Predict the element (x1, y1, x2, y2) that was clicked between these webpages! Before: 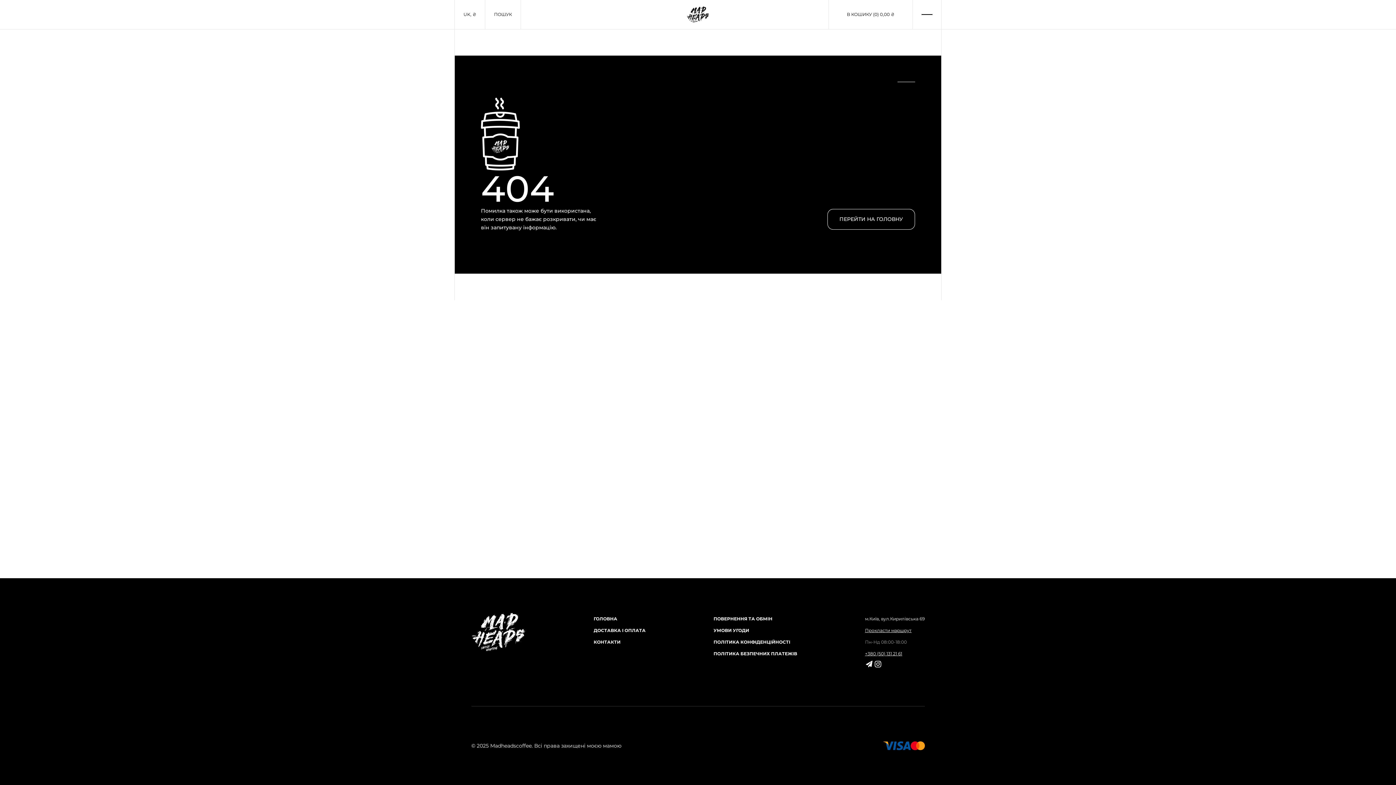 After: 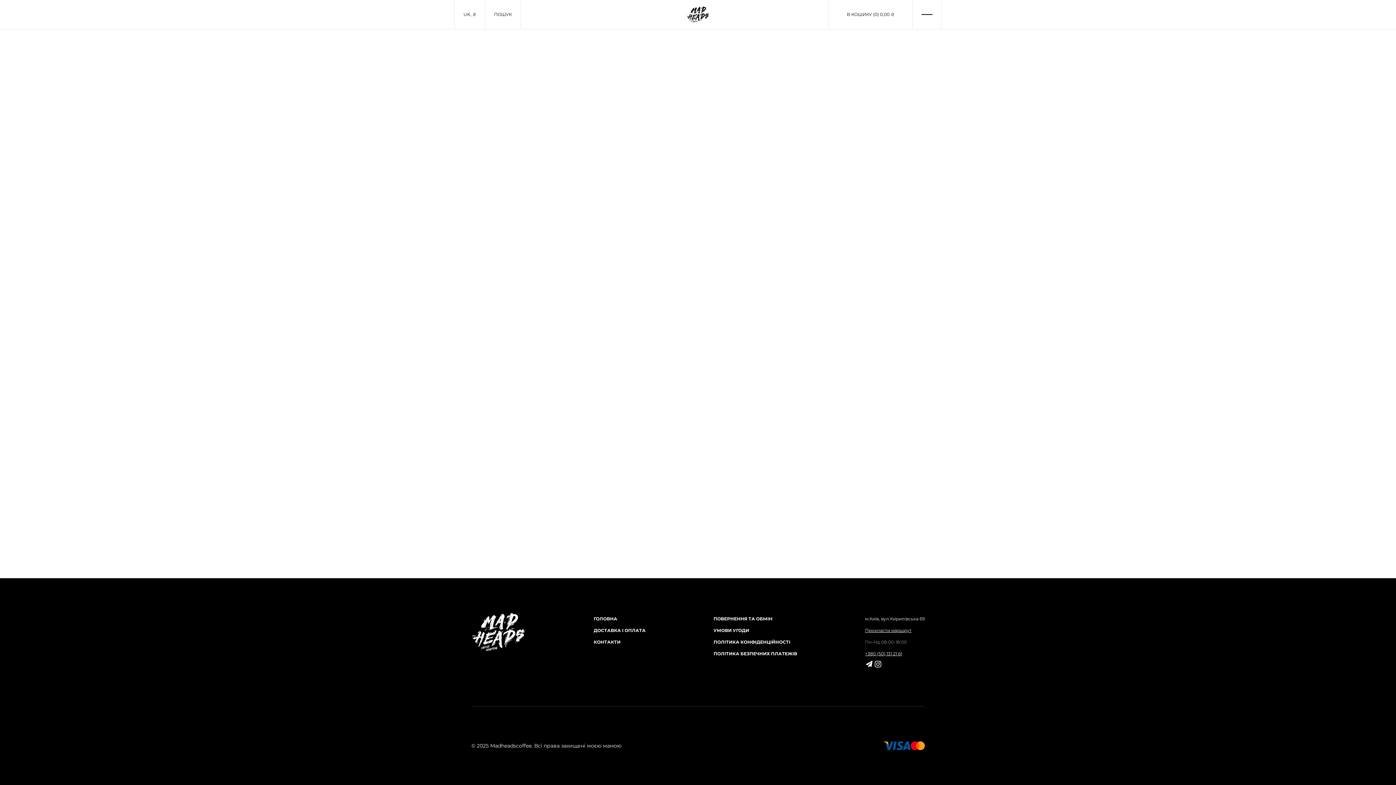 Action: bbox: (678, 0, 718, 29)